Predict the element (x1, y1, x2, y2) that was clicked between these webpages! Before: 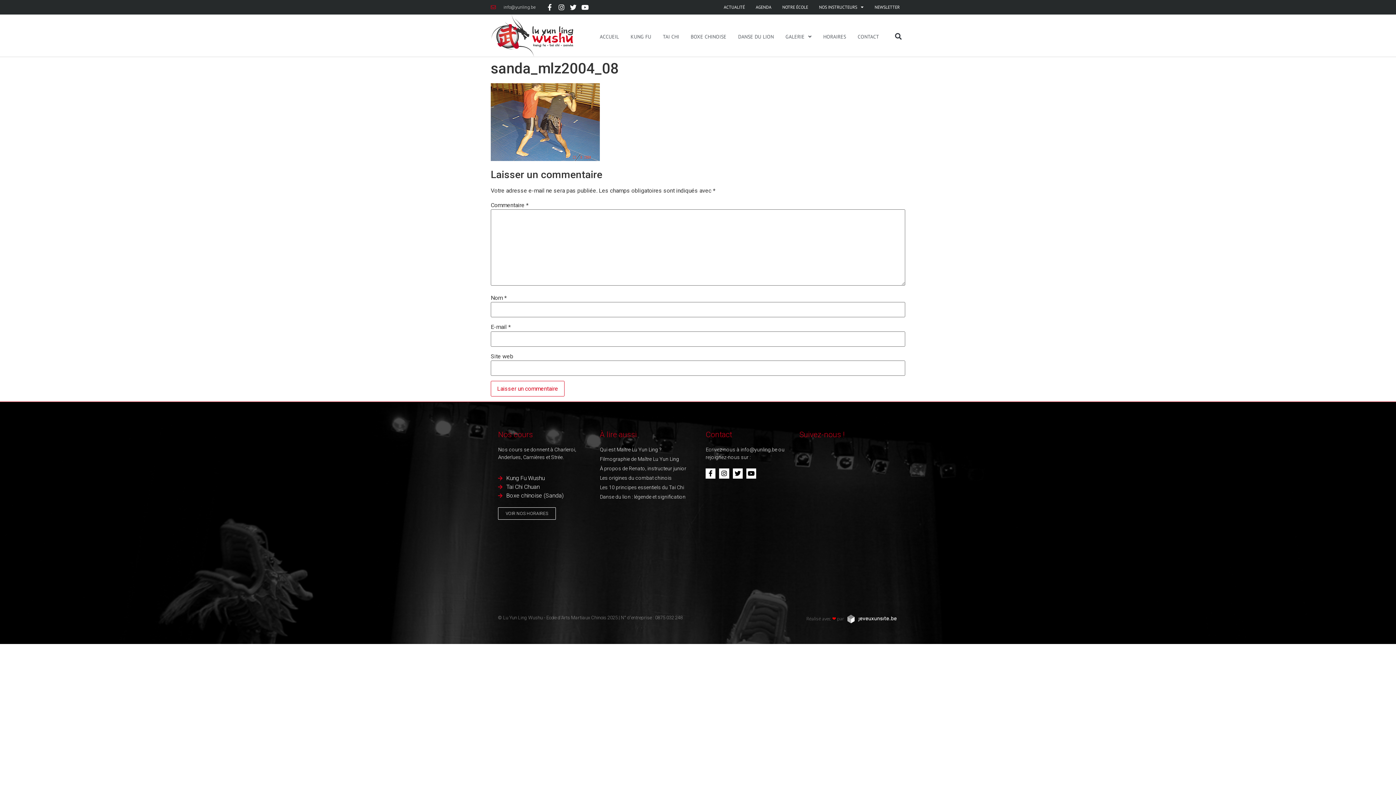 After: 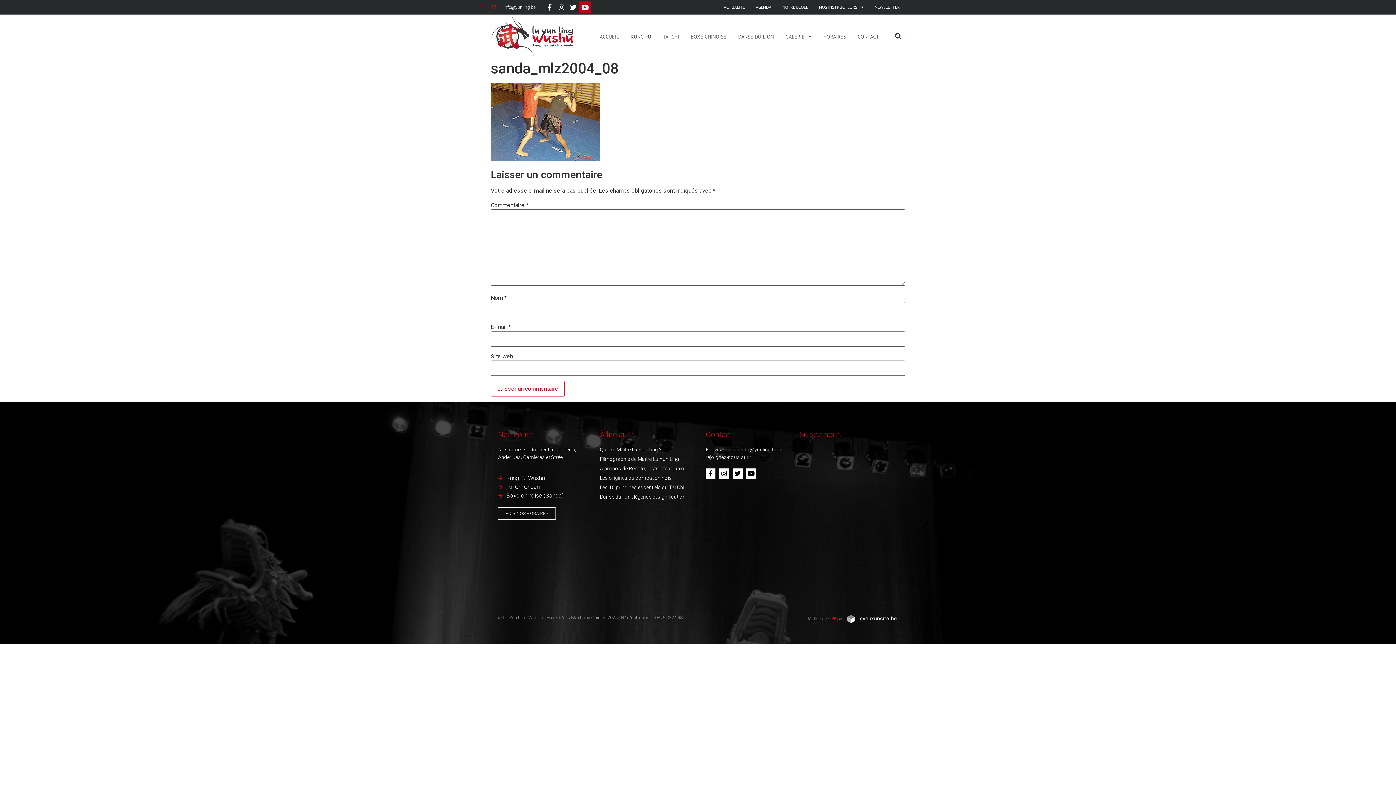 Action: bbox: (579, 1, 591, 13) label: Youtube